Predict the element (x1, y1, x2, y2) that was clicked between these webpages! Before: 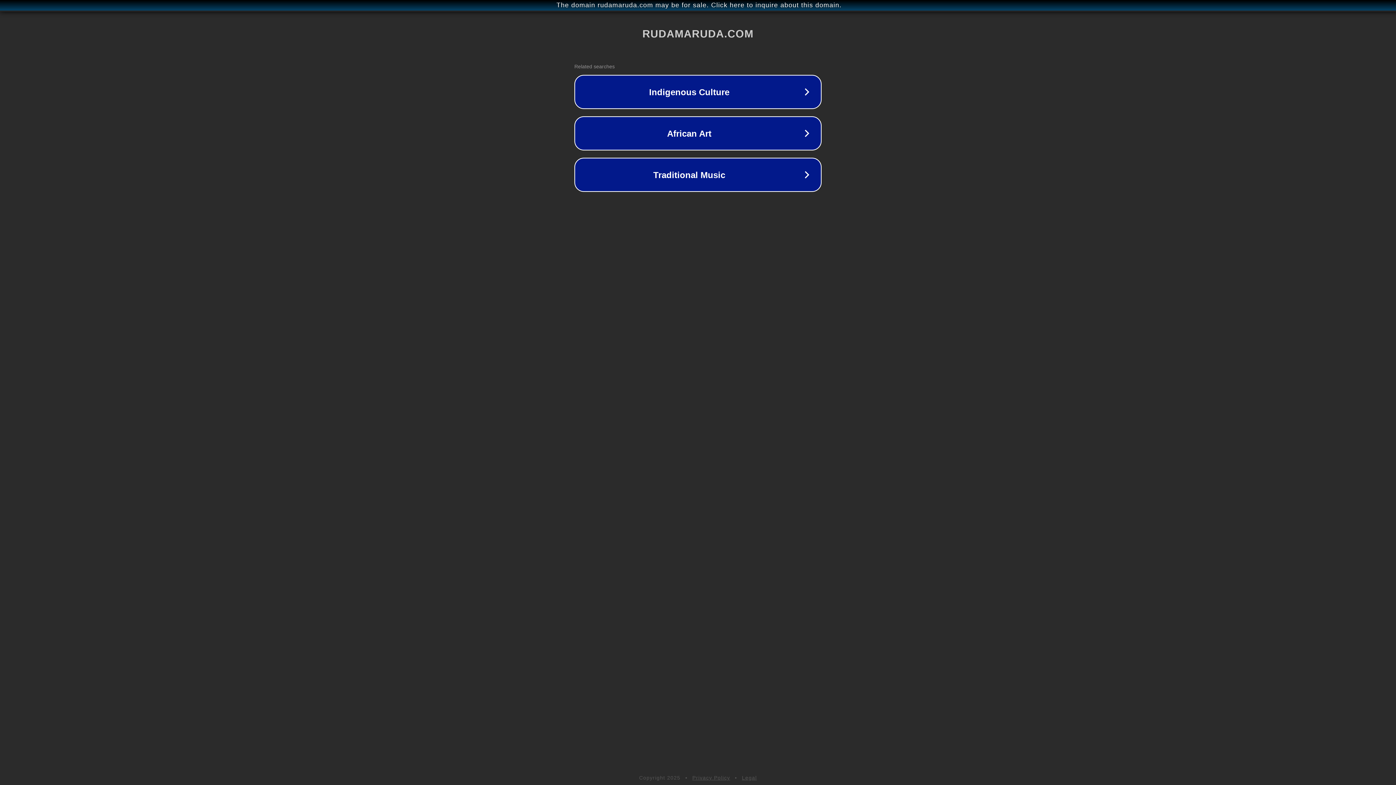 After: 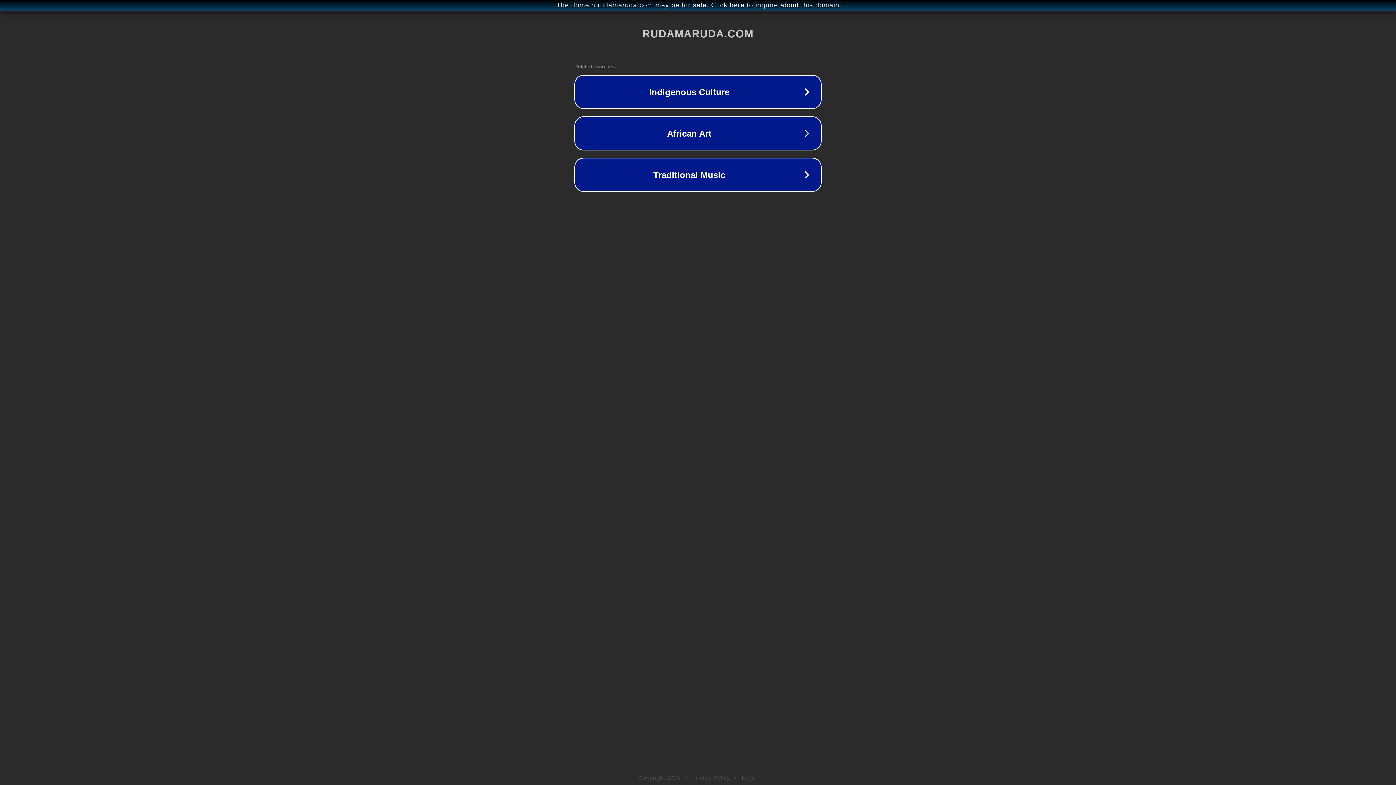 Action: bbox: (692, 775, 730, 781) label: Privacy Policy